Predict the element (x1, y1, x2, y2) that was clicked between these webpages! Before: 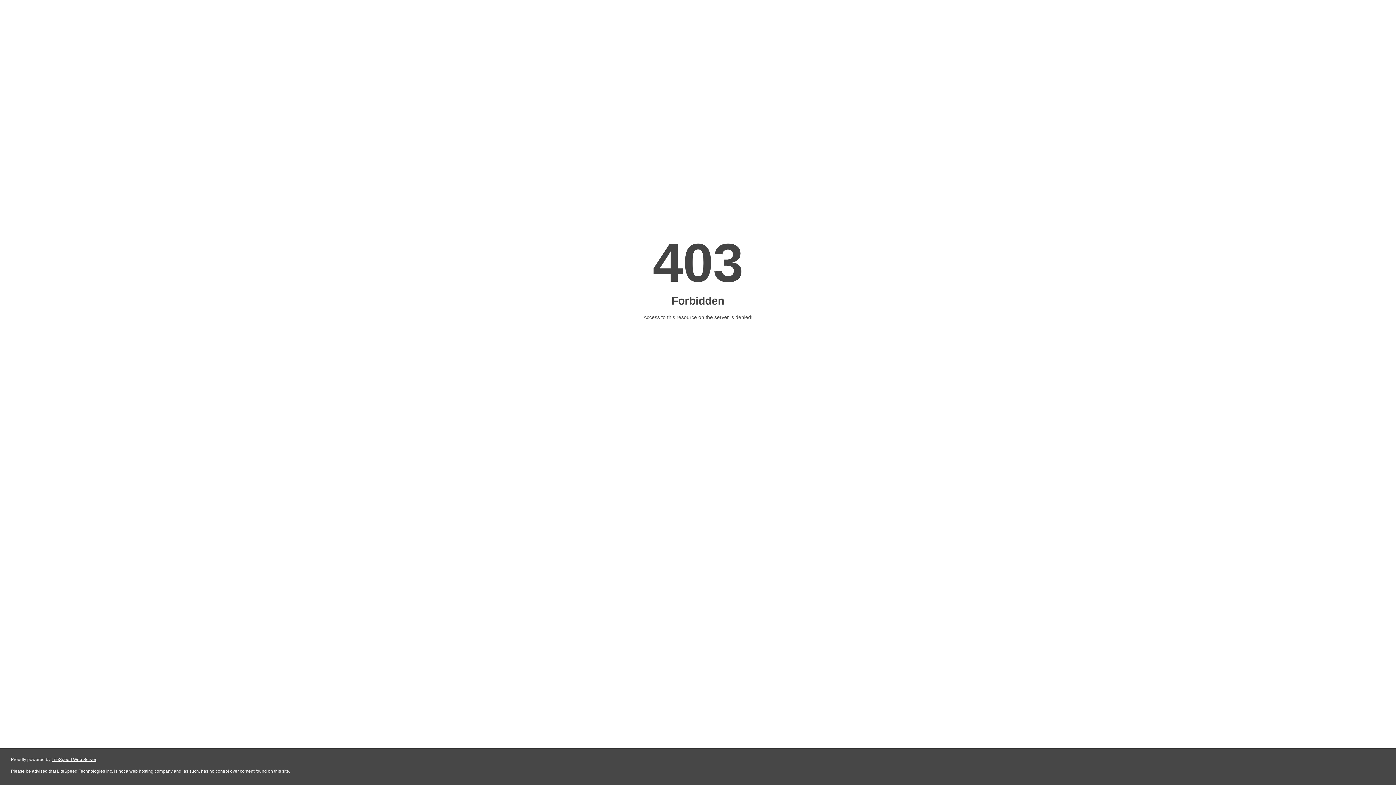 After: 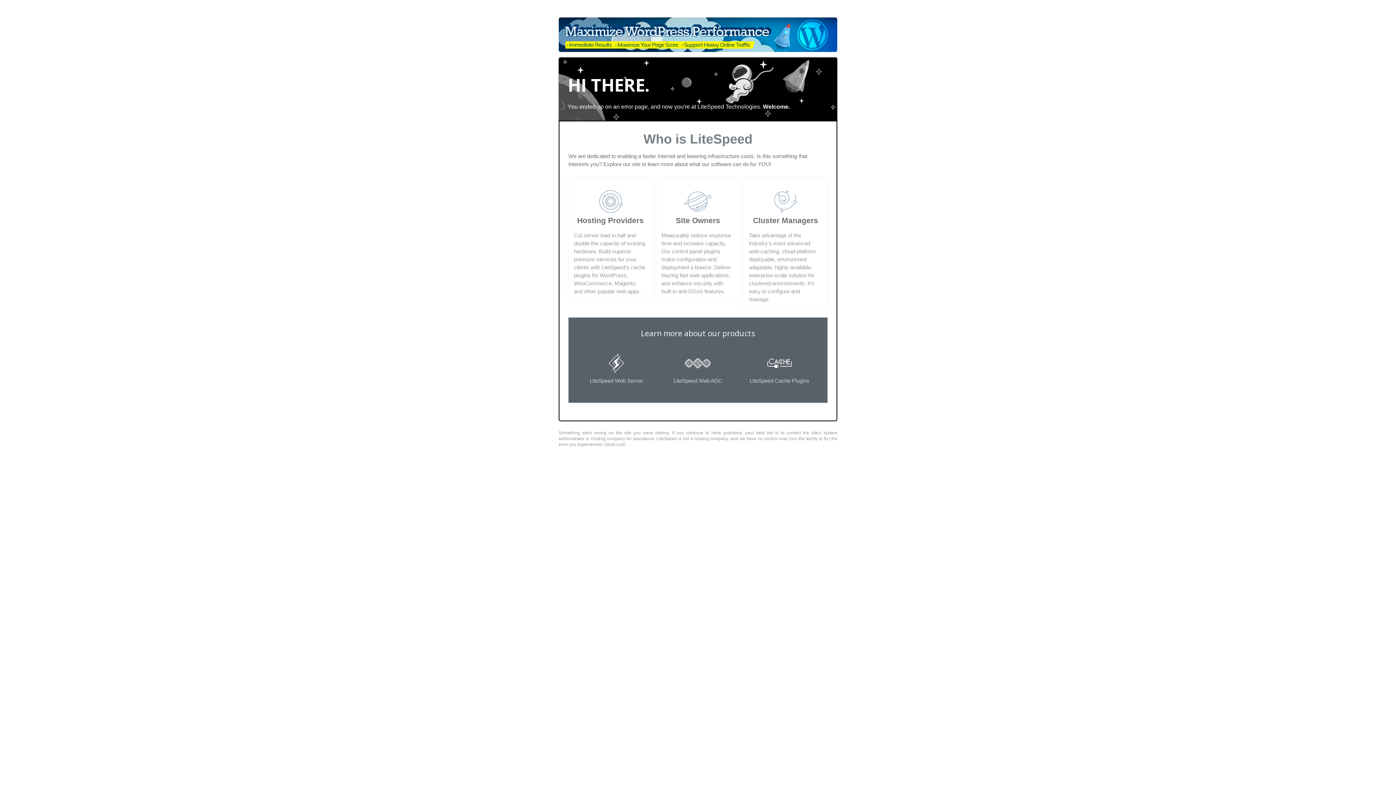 Action: label: LiteSpeed Web Server bbox: (51, 757, 96, 762)